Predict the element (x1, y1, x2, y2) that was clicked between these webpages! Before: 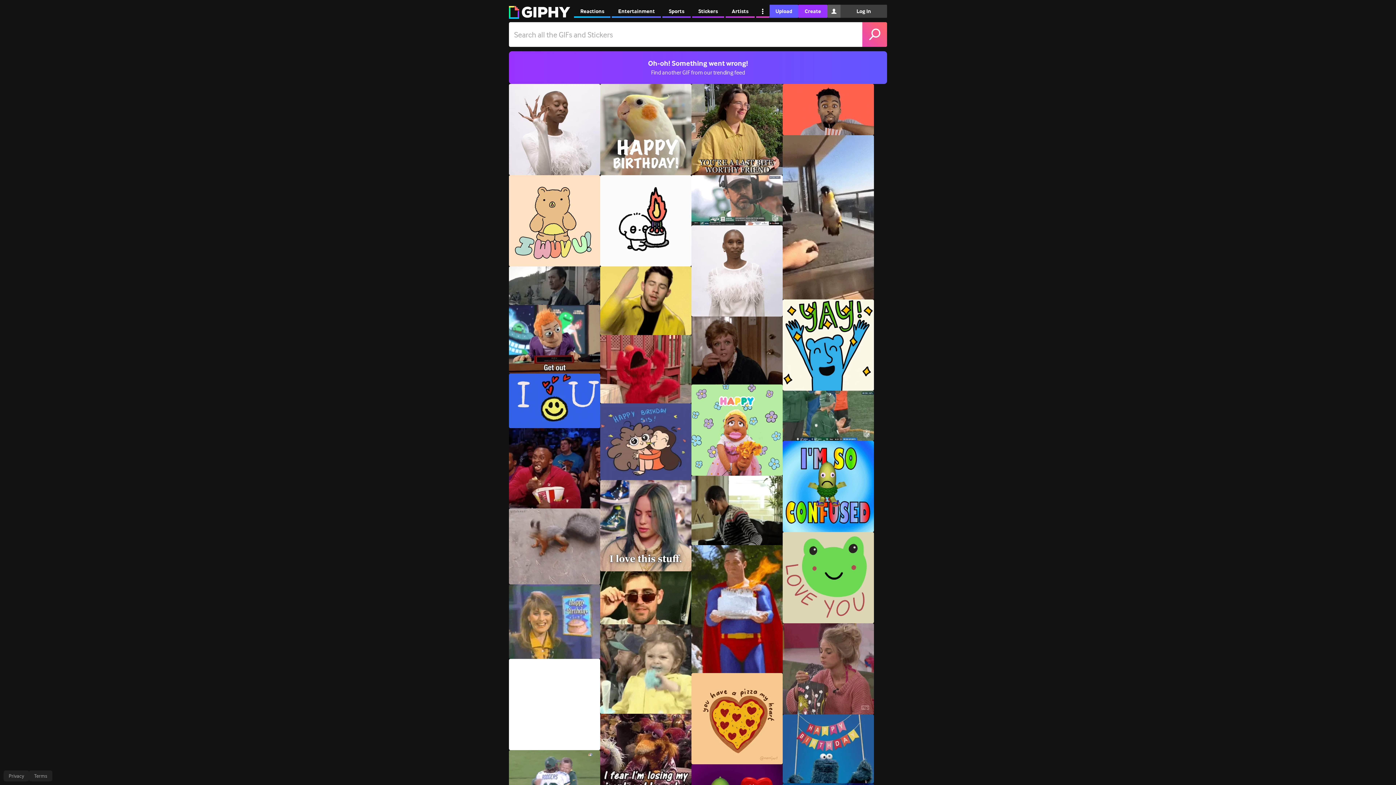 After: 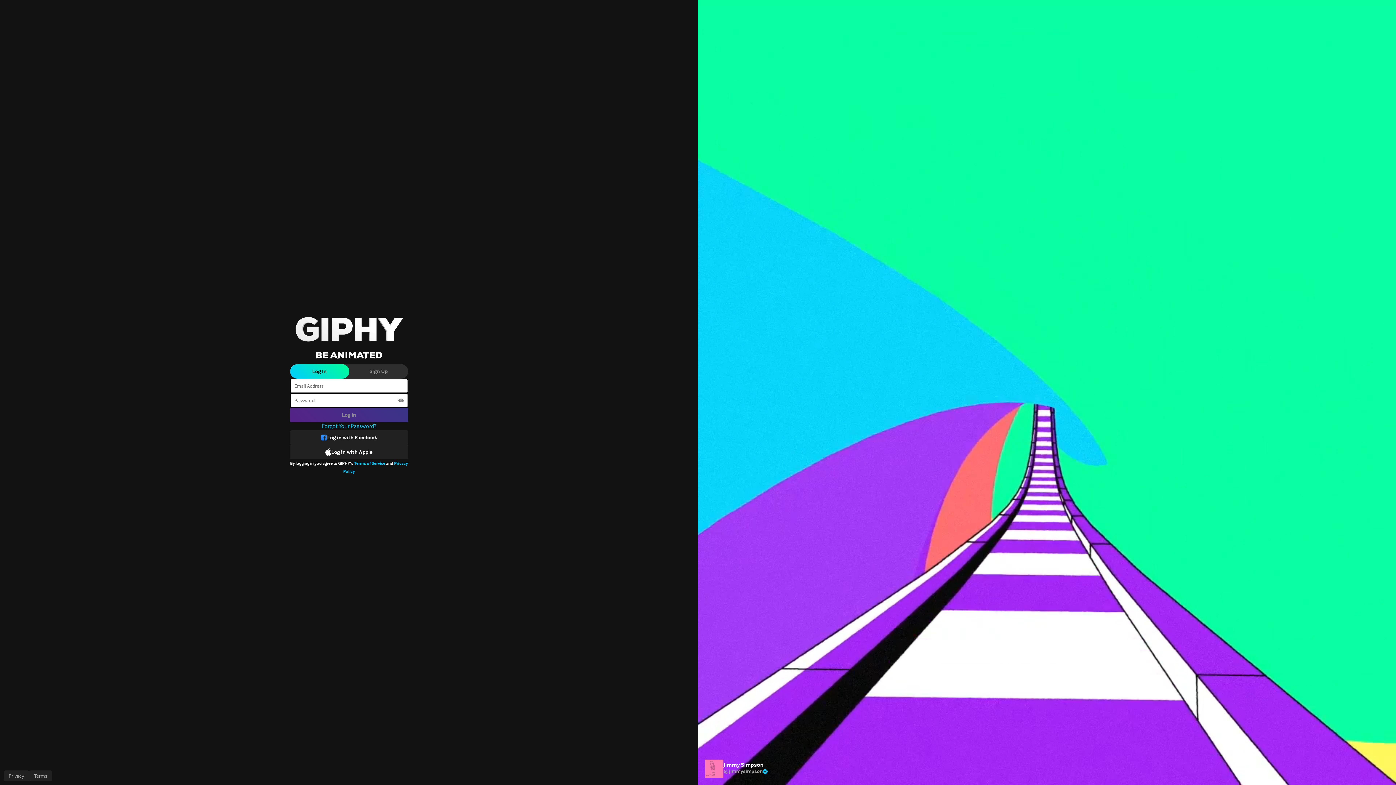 Action: bbox: (840, 4, 887, 17) label: Log In